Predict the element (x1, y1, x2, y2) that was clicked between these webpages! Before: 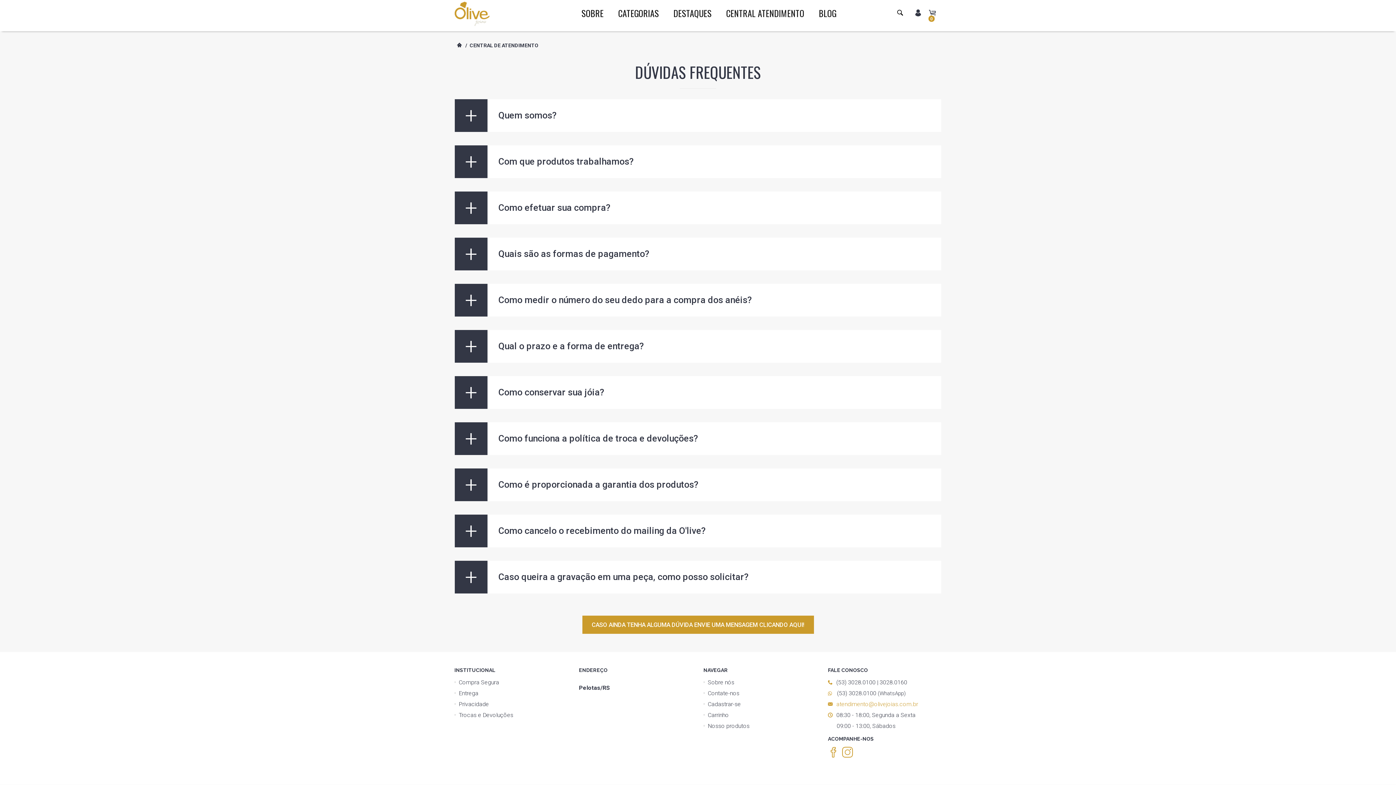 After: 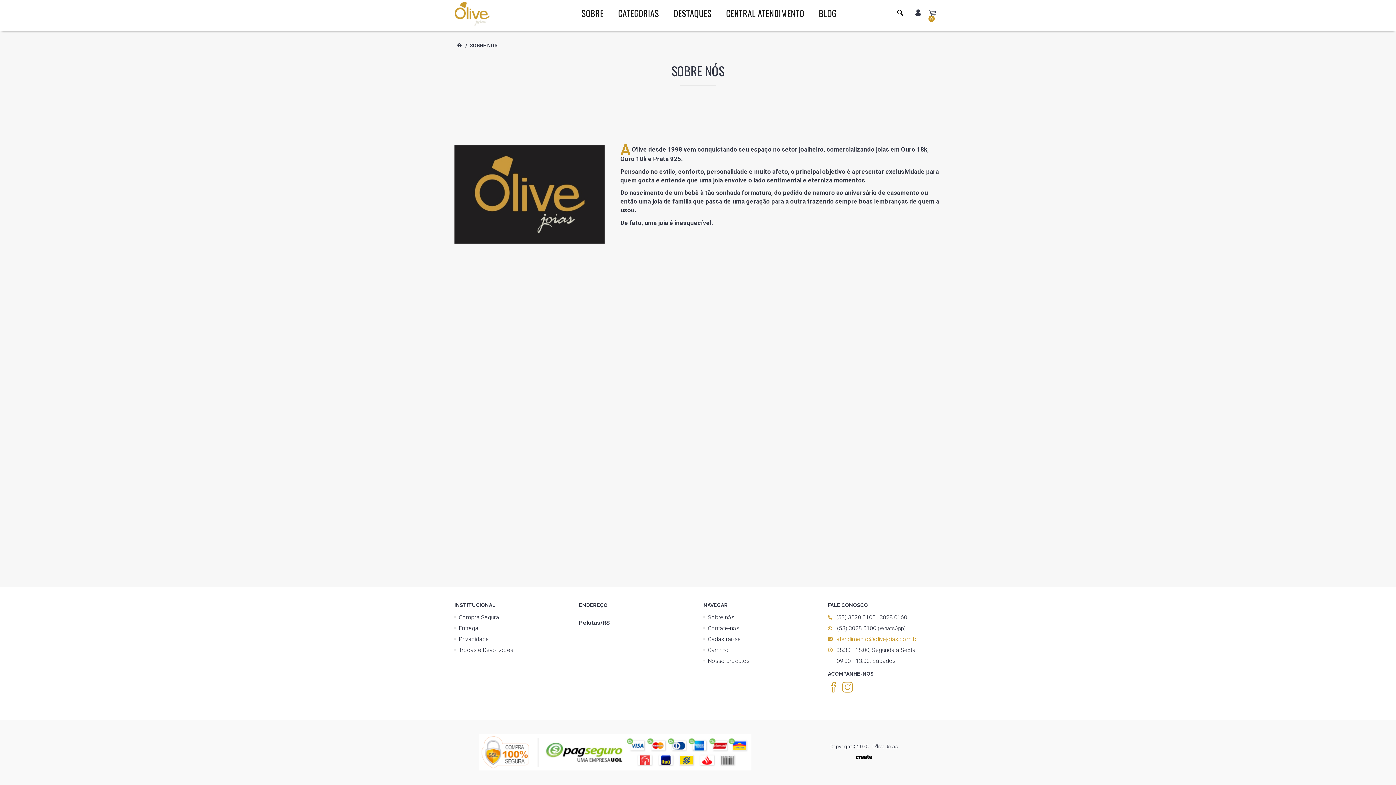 Action: label: SOBRE bbox: (574, 0, 611, 26)